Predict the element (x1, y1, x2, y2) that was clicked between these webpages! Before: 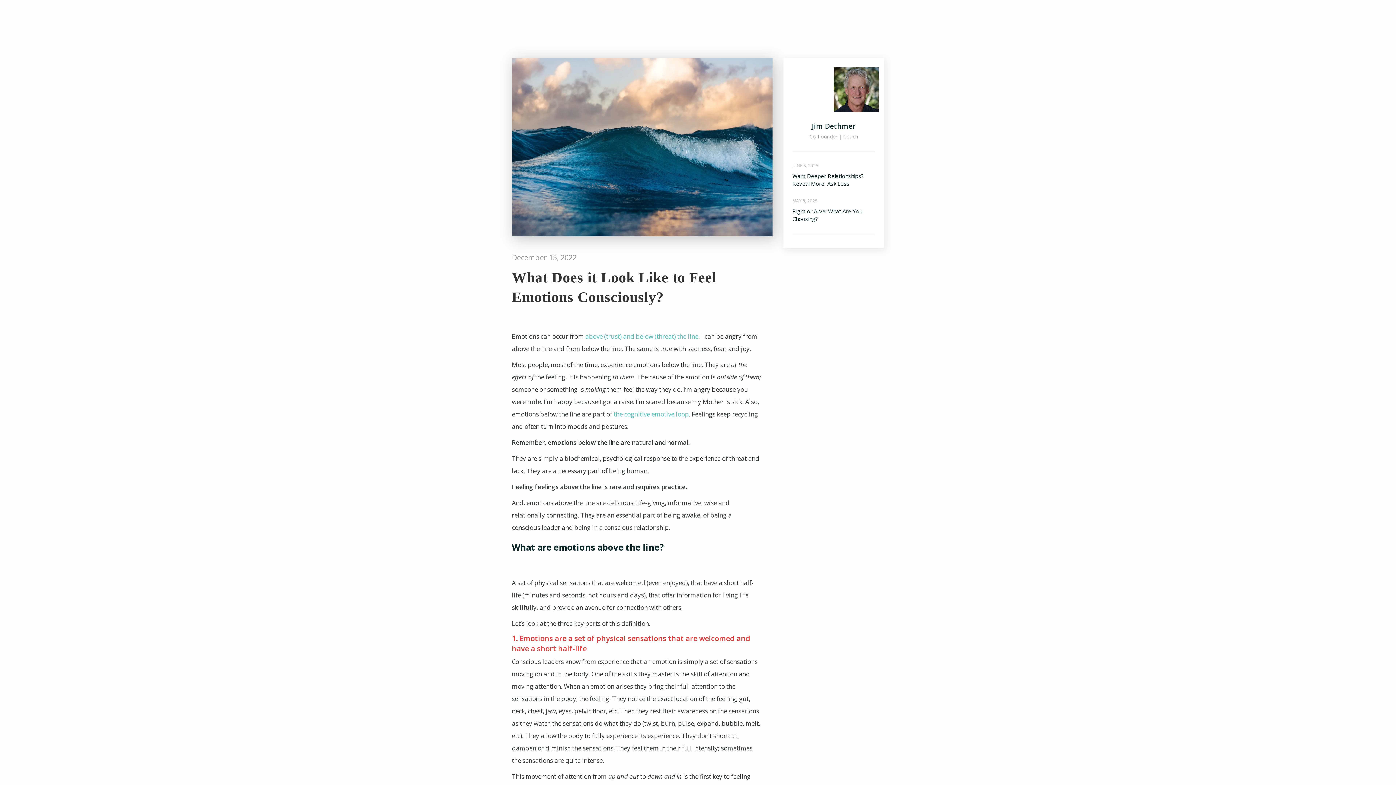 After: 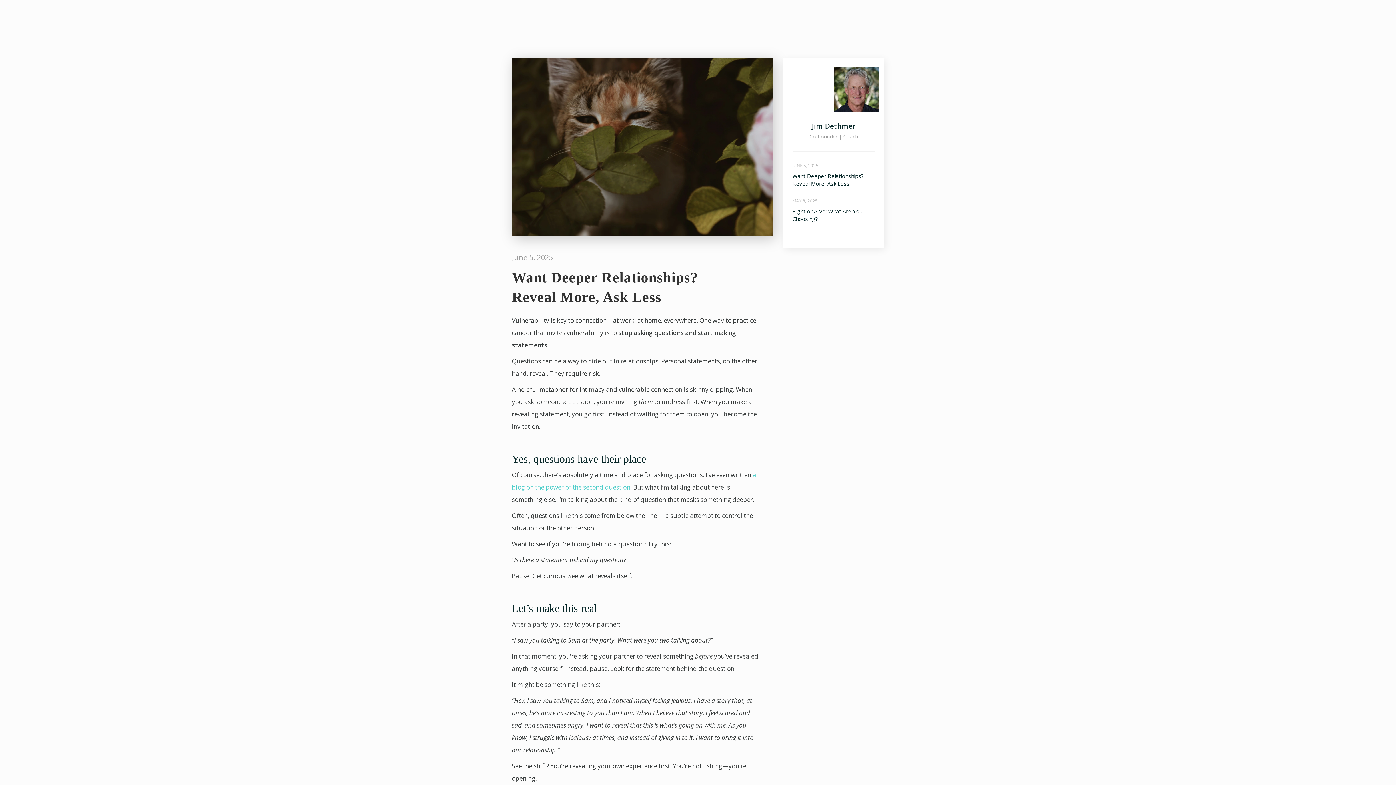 Action: bbox: (792, 172, 875, 187) label: Want Deeper Relationships? Reveal More, Ask Less